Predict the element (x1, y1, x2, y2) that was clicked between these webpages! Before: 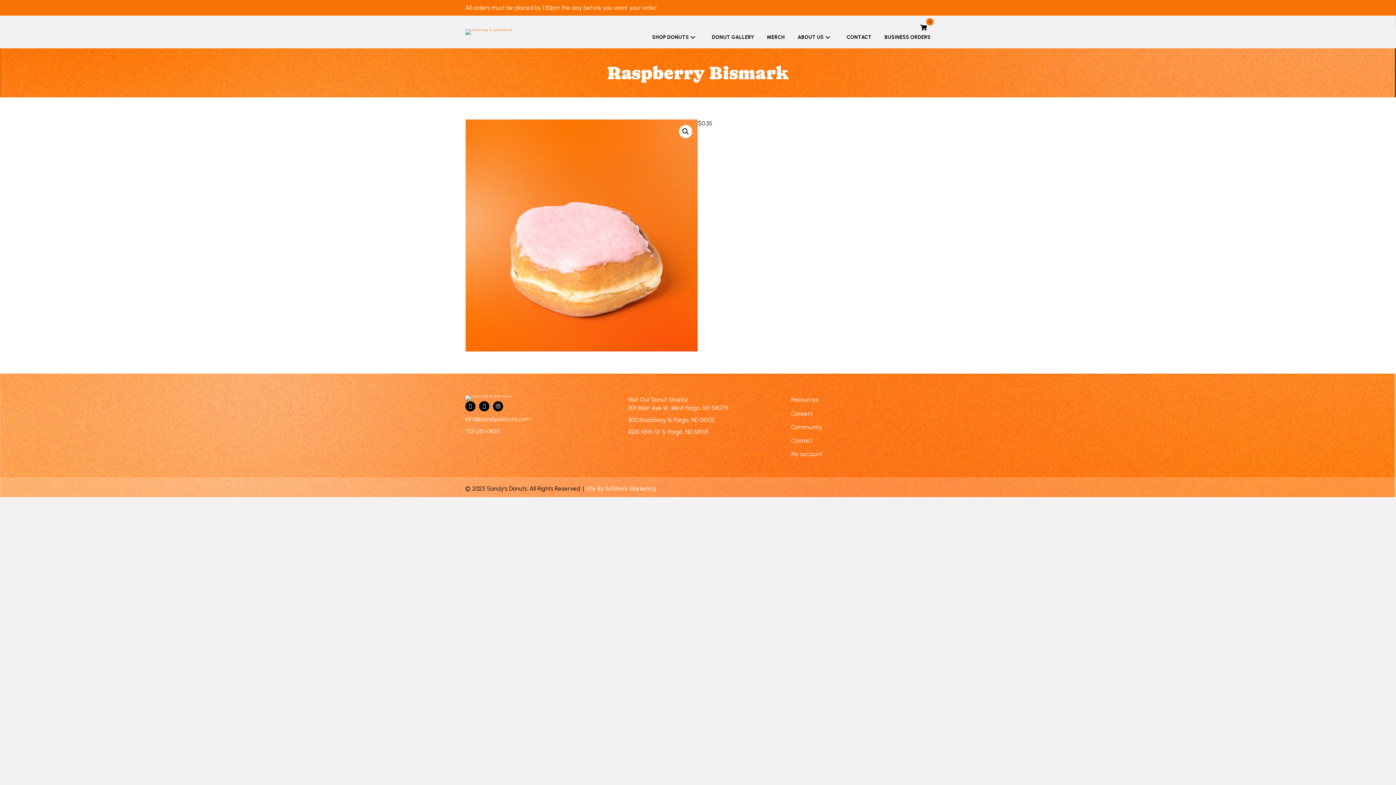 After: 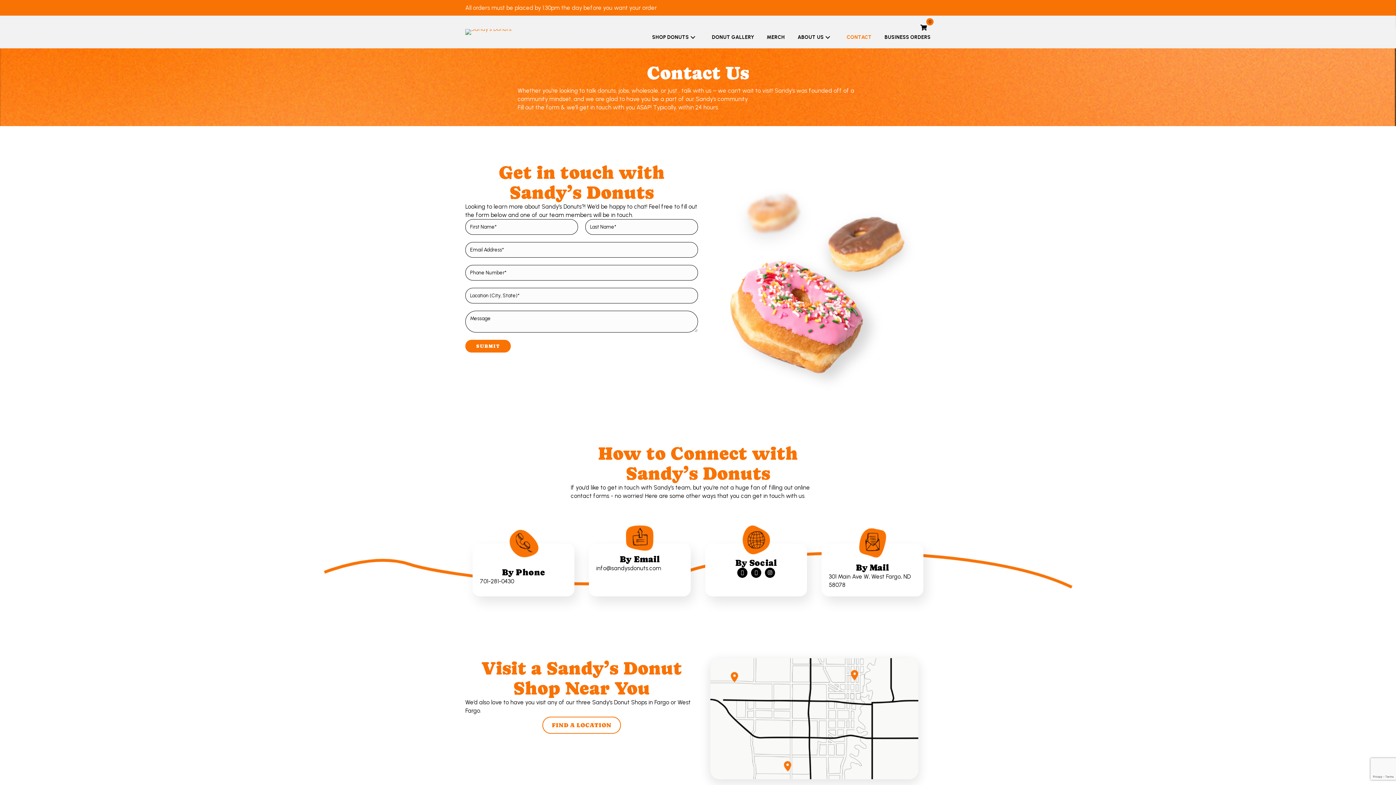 Action: label: CONTACT bbox: (839, 33, 872, 41)